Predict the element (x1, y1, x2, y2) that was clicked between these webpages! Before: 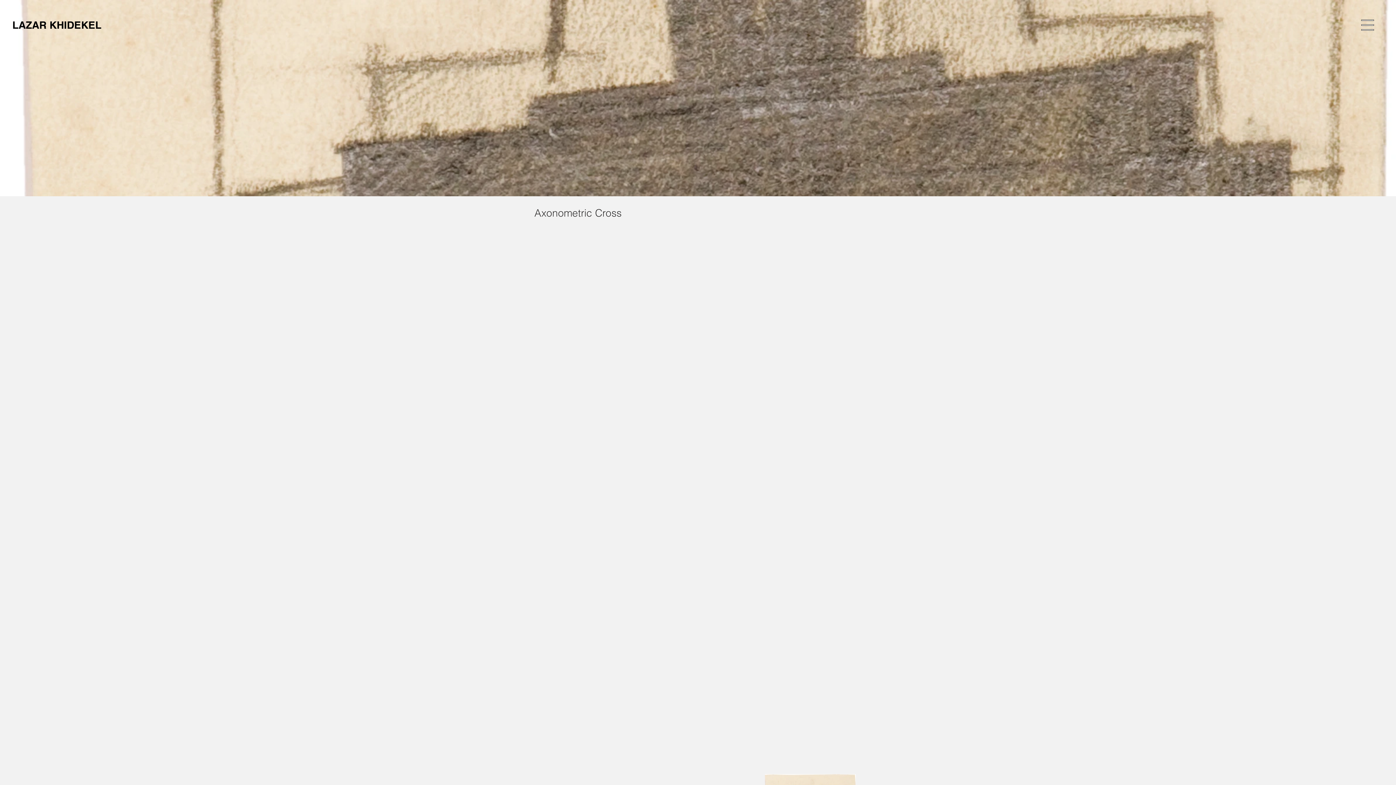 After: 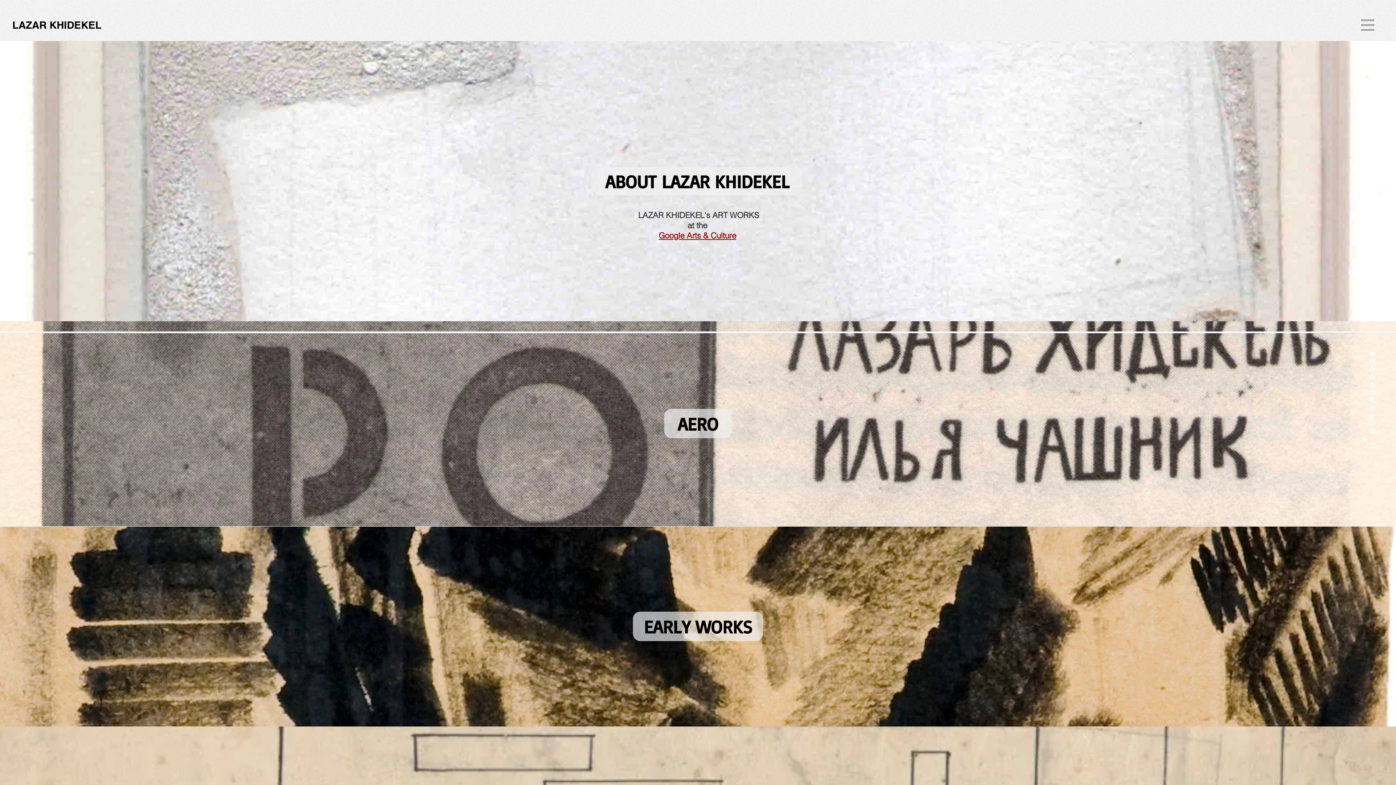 Action: bbox: (3, 16, 110, 33) label: LAZAR KHIDEKEL